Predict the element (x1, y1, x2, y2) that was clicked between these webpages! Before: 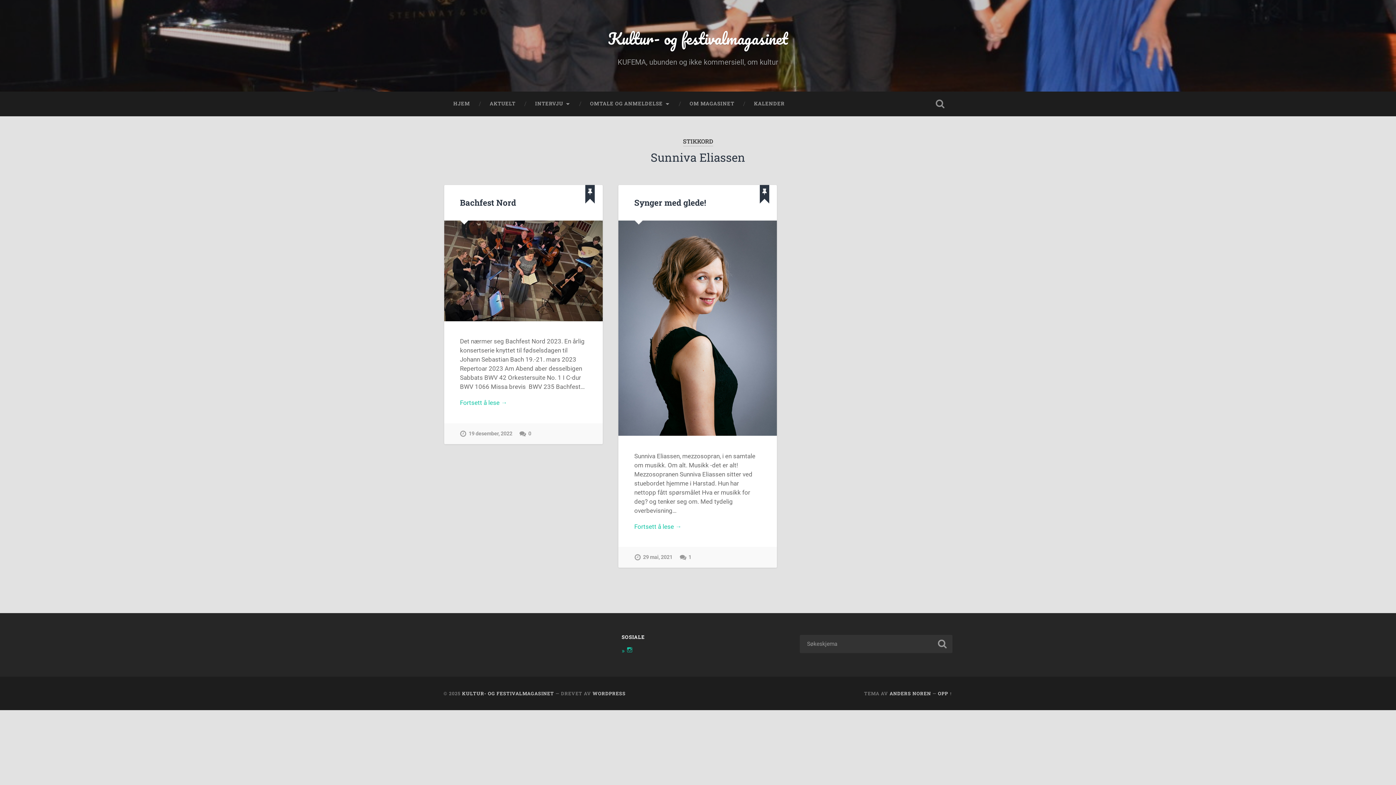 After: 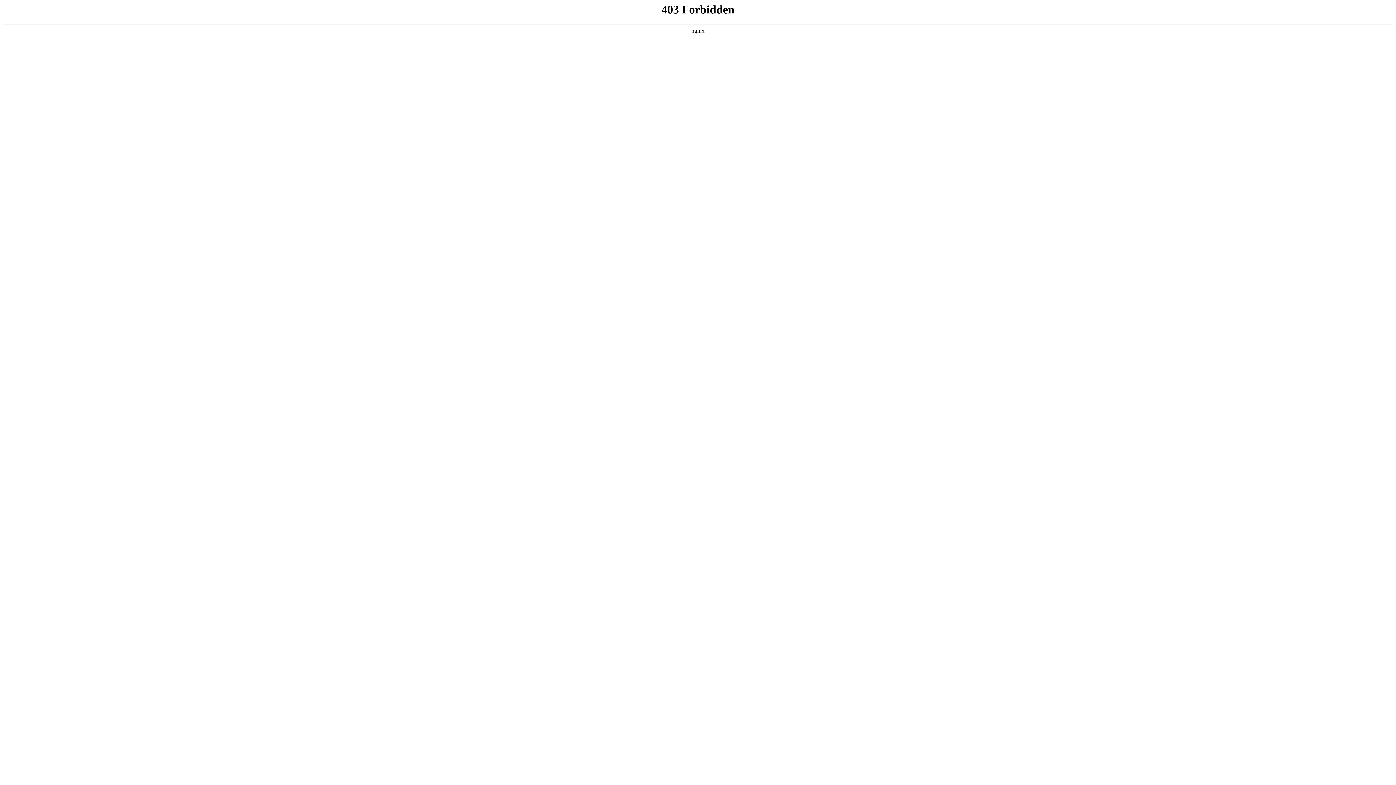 Action: label: WORDPRESS bbox: (592, 690, 625, 696)